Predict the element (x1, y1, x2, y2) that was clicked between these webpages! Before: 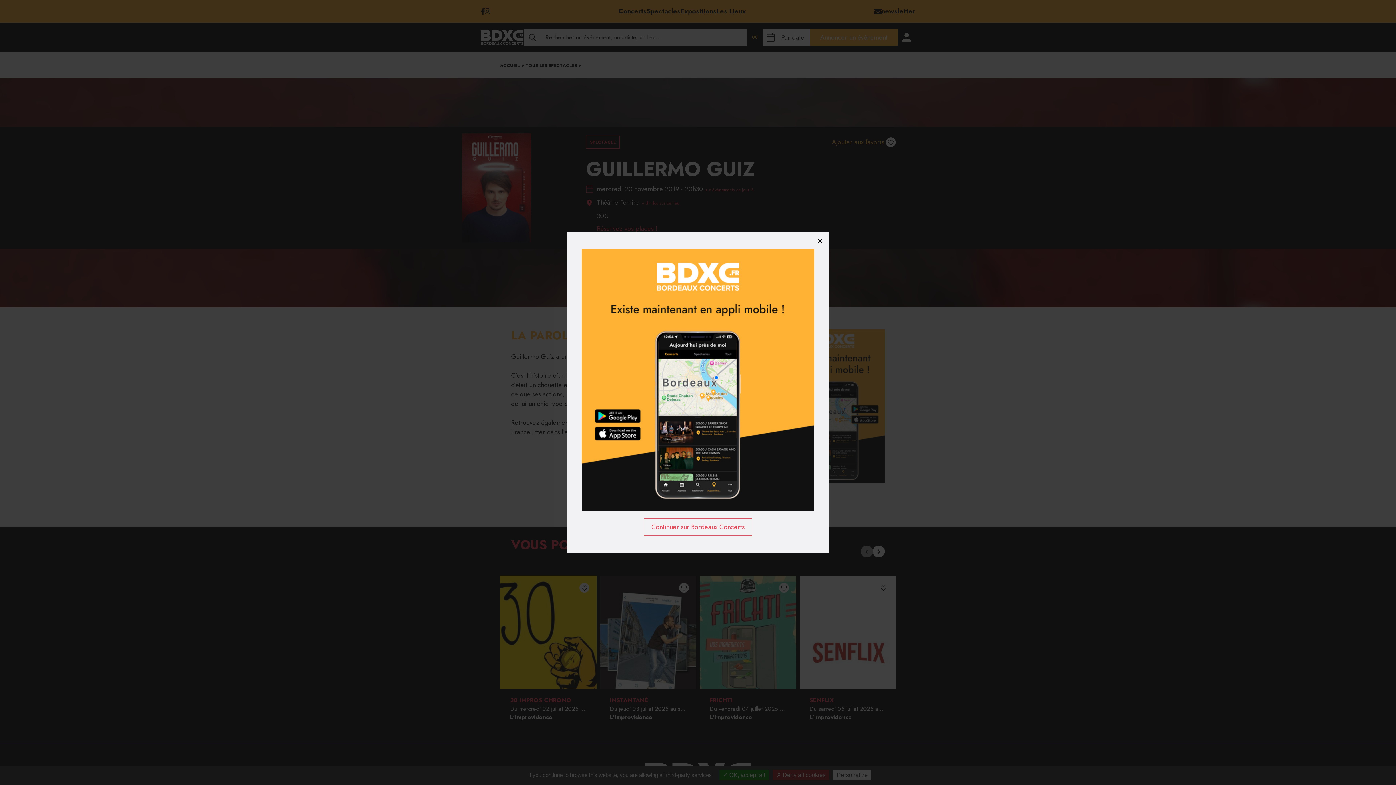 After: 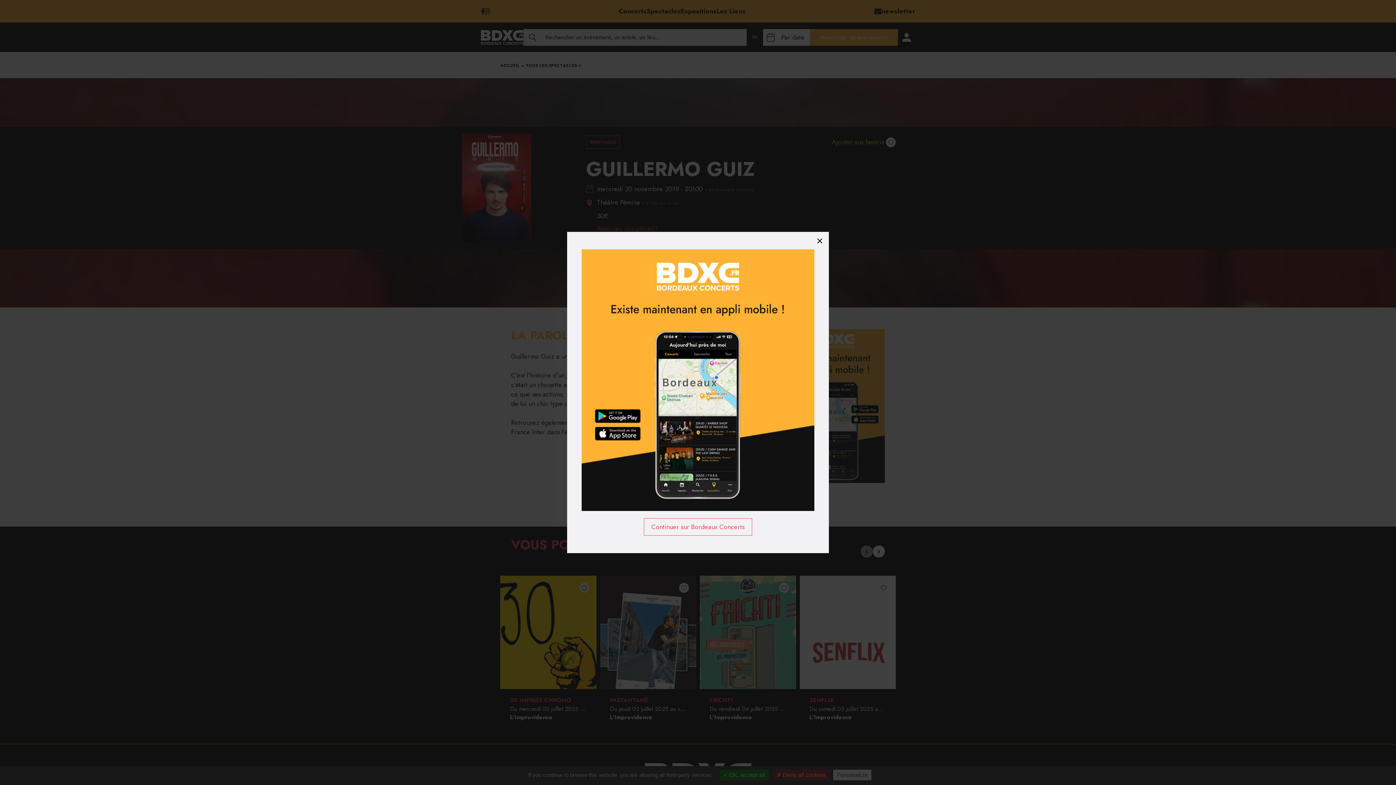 Action: bbox: (581, 249, 814, 511)